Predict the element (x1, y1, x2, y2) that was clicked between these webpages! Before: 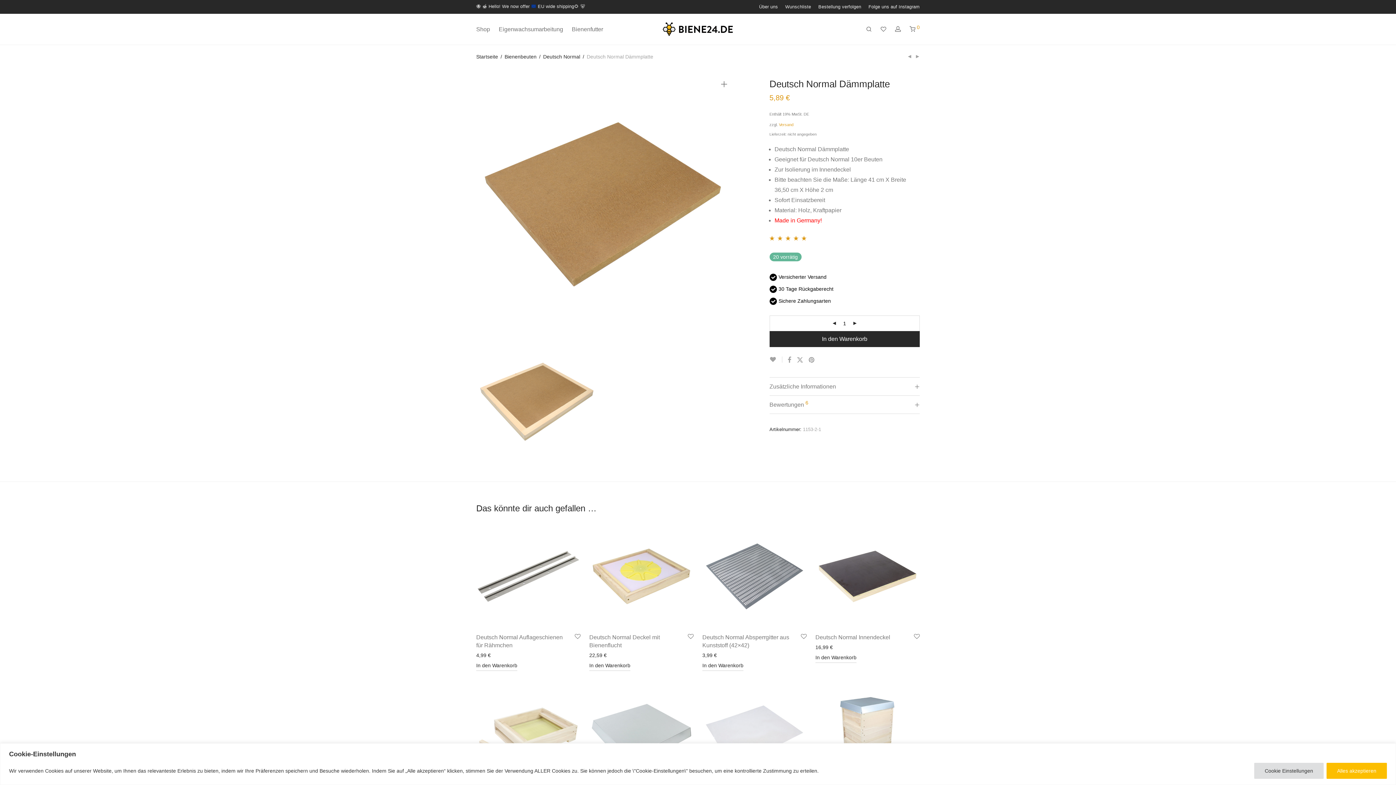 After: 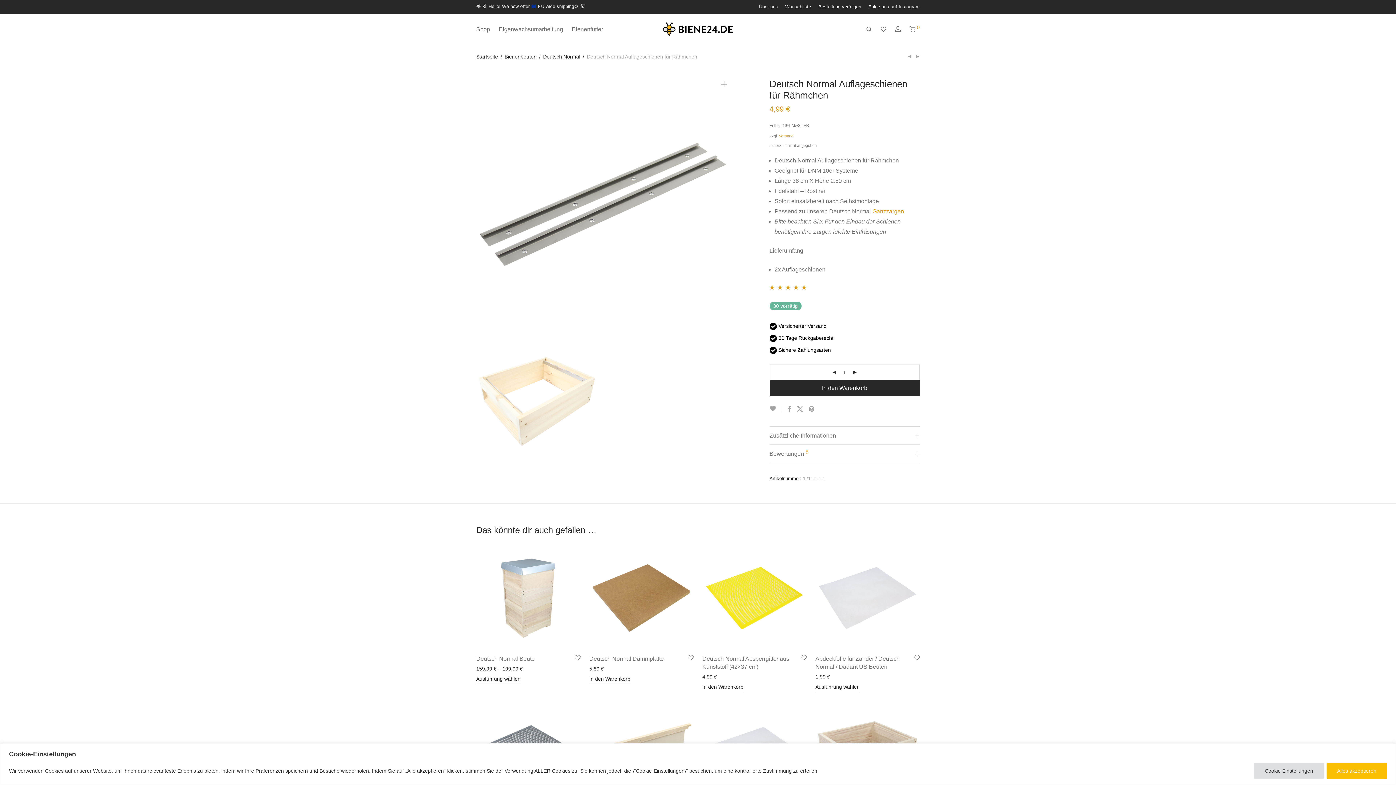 Action: bbox: (476, 524, 580, 628)